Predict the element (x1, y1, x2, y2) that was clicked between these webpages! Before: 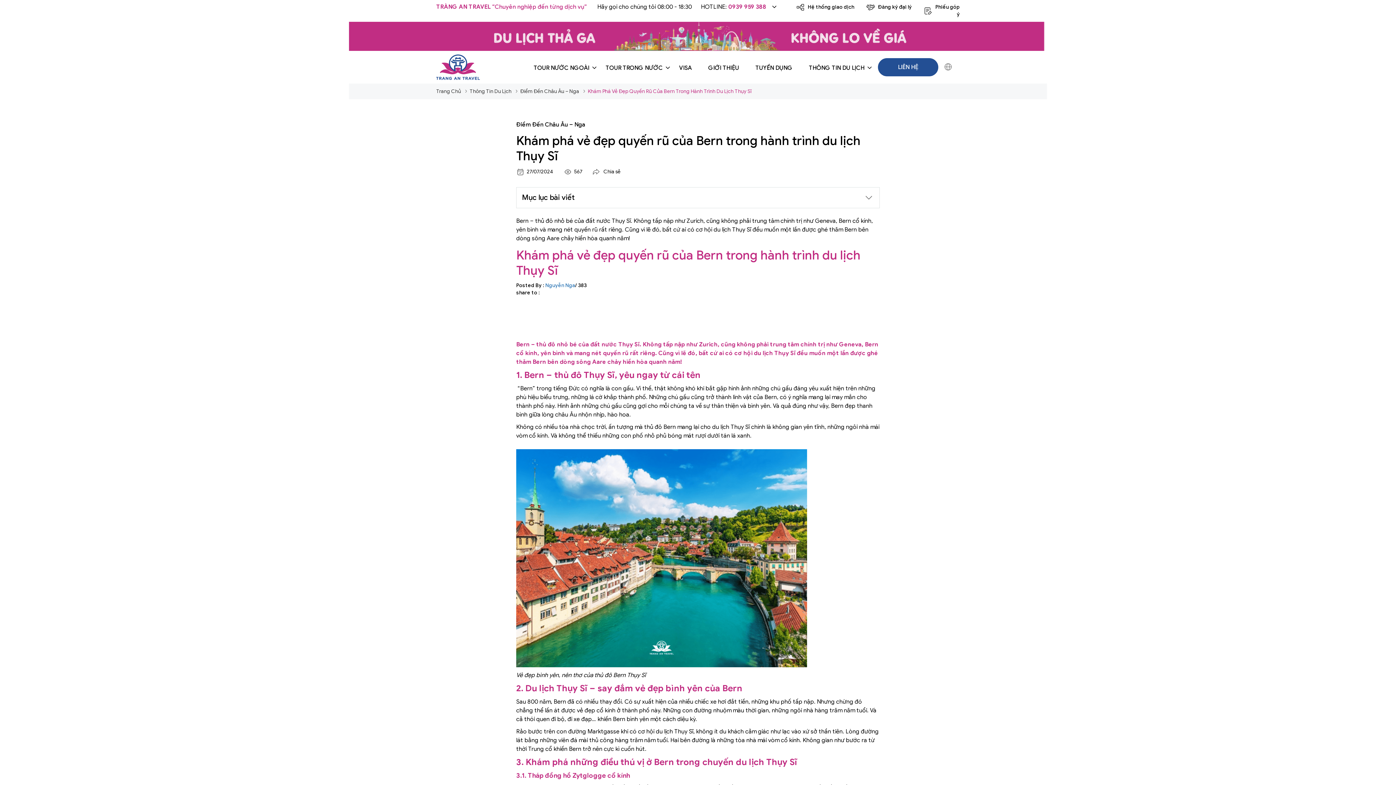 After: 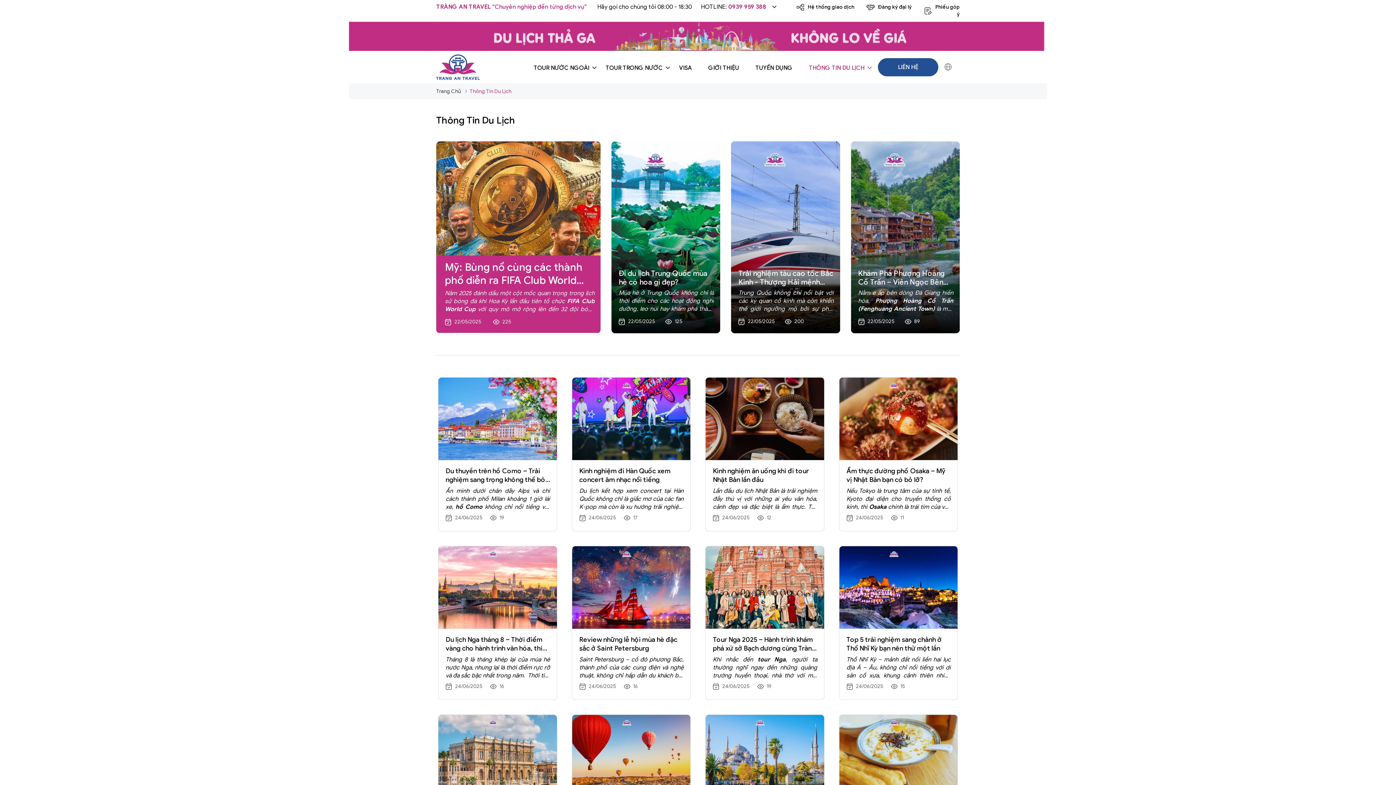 Action: bbox: (469, 88, 511, 94) label: Thông Tin Du Lịch